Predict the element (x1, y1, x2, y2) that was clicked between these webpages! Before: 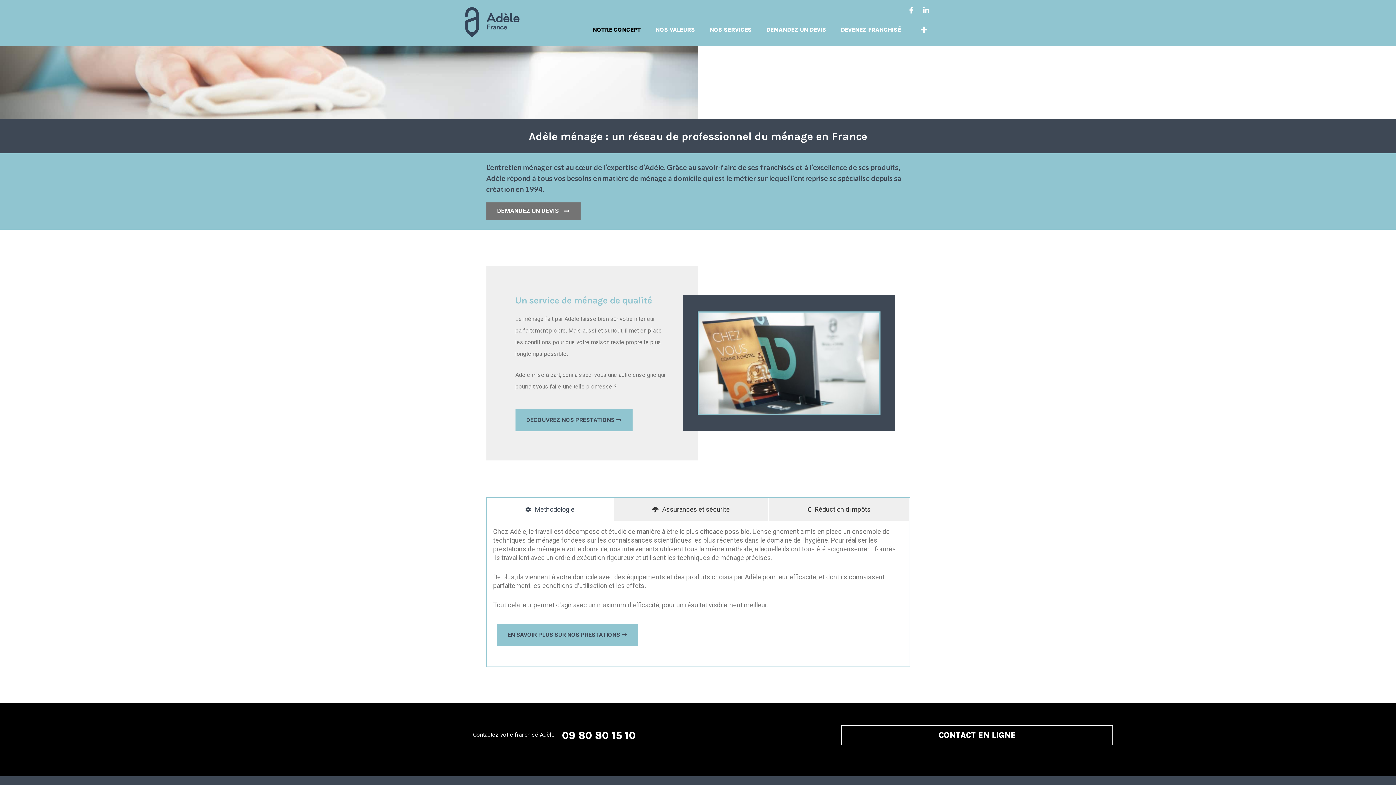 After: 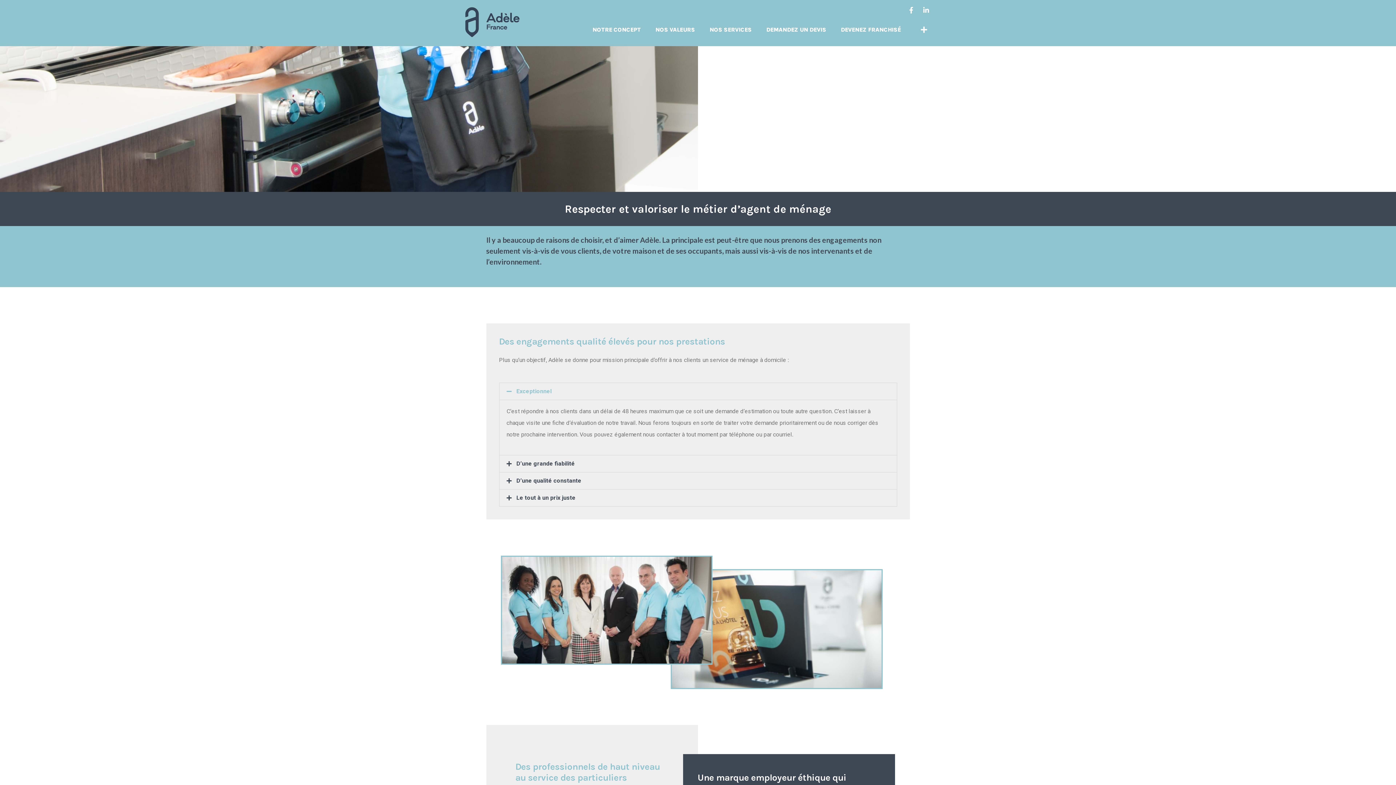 Action: label: NOS VALEURS bbox: (648, 16, 702, 42)